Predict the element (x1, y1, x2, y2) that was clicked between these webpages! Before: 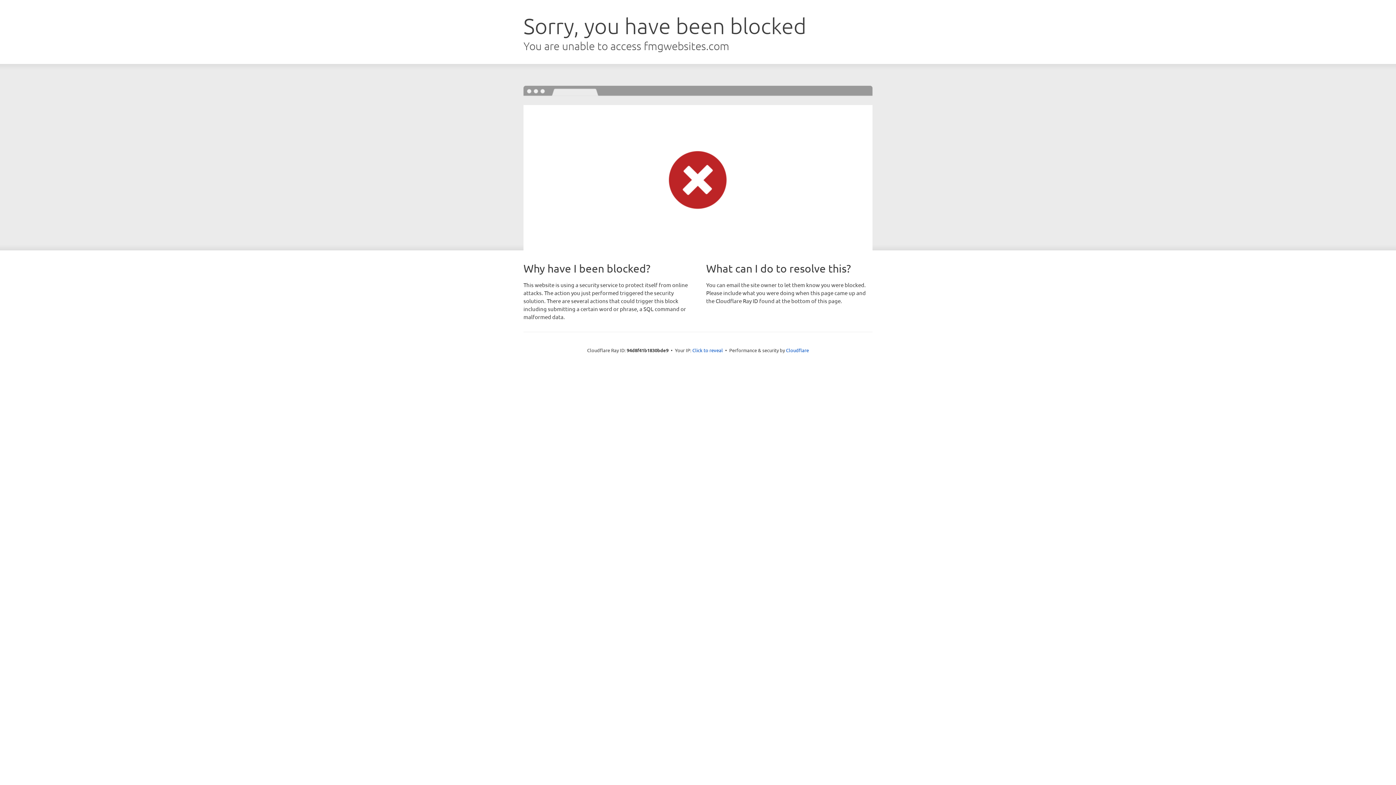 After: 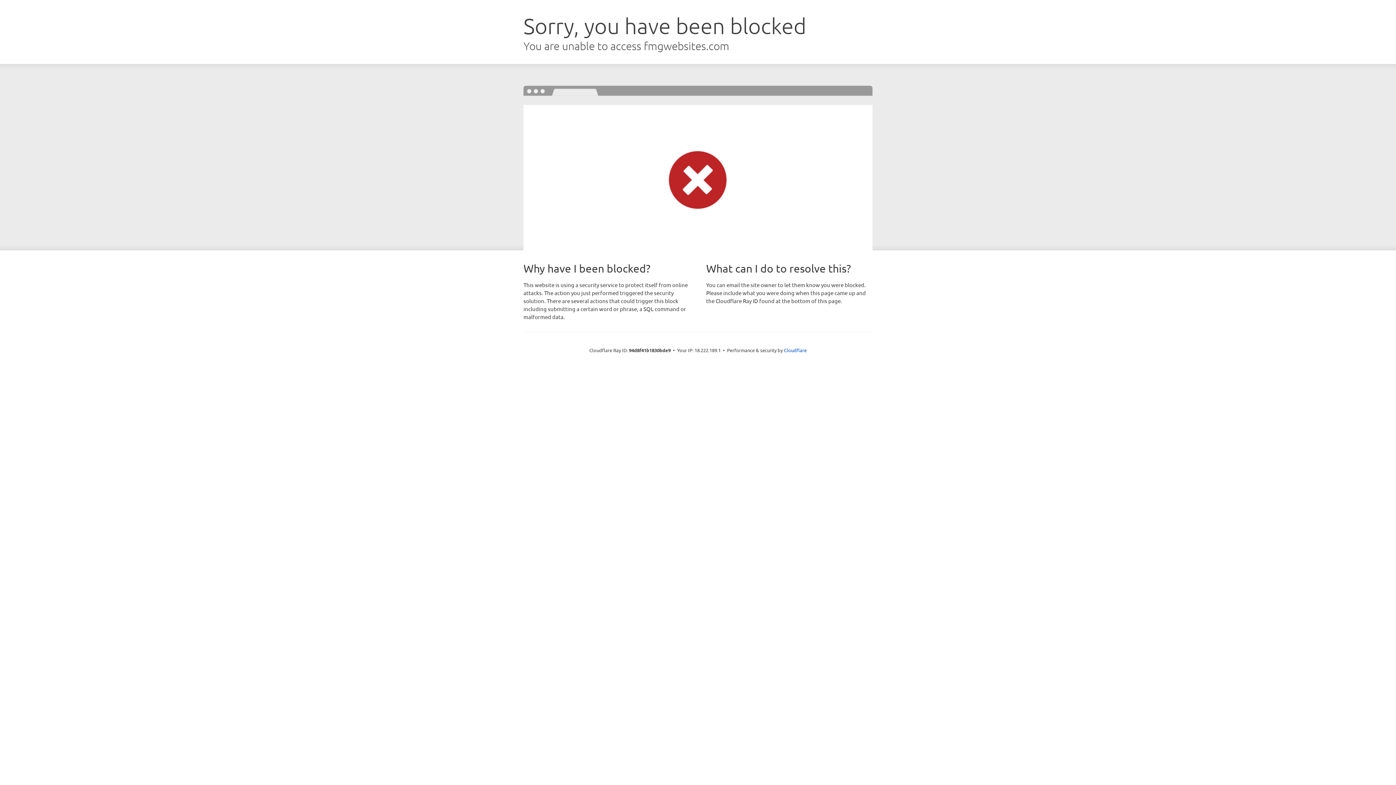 Action: bbox: (692, 346, 723, 353) label: Click to reveal